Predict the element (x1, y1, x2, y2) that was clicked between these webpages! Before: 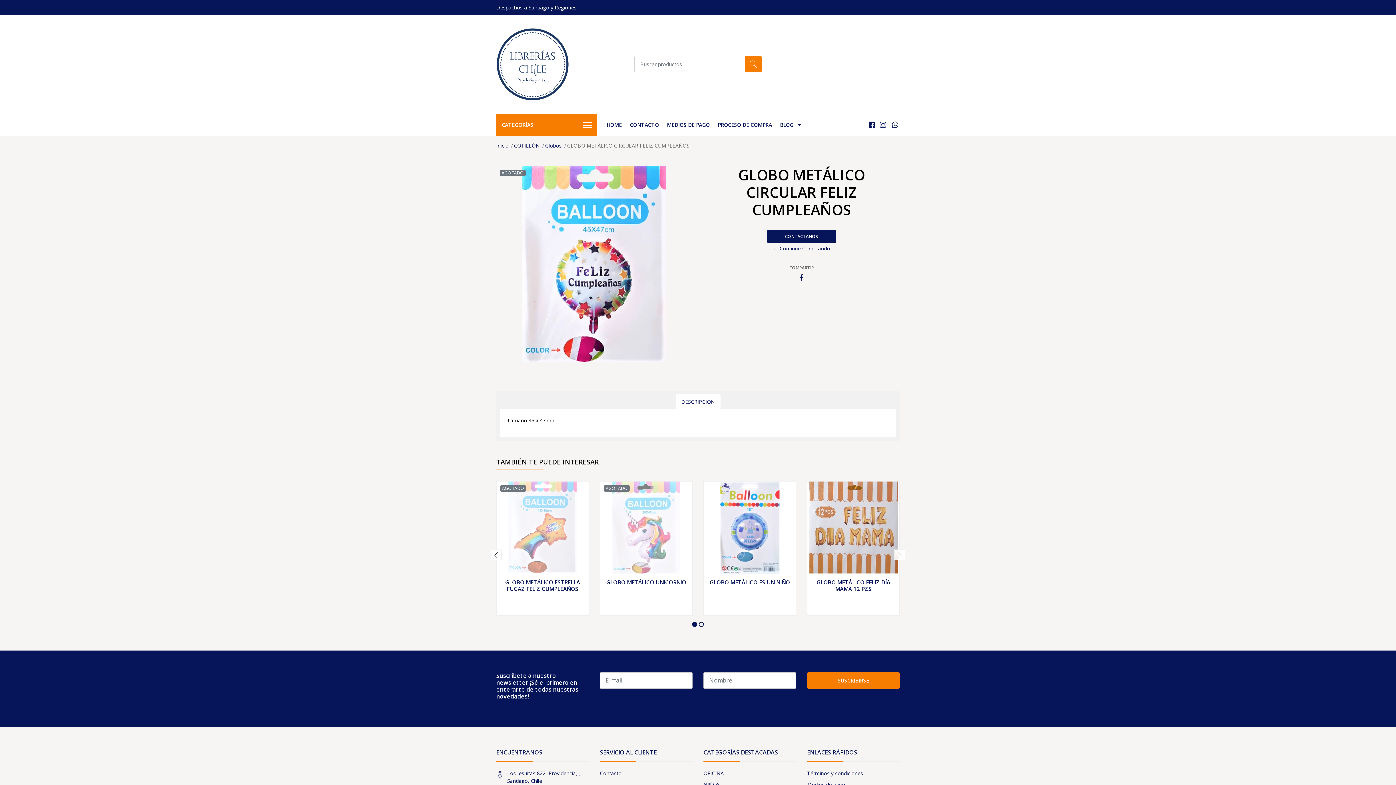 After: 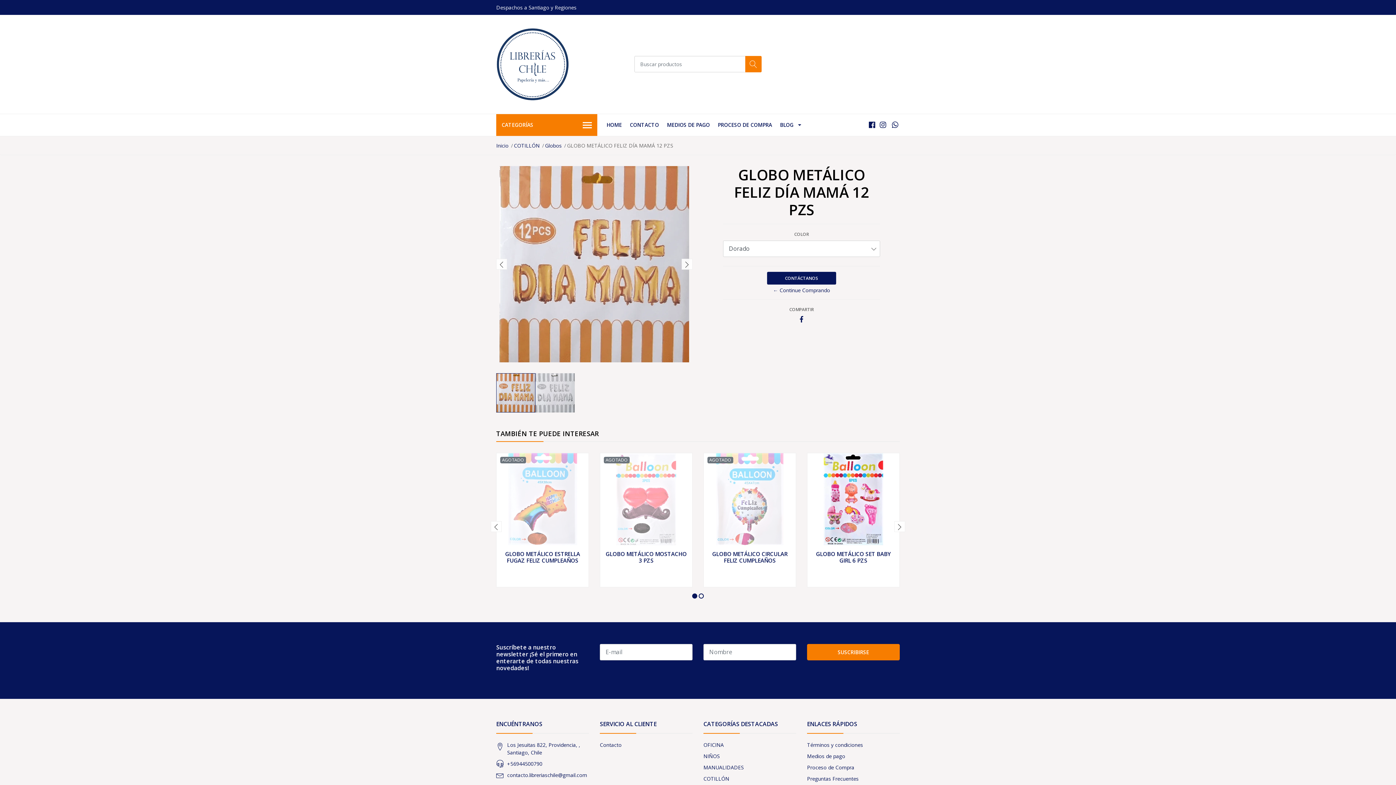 Action: bbox: (816, 578, 890, 592) label: GLOBO METÁLICO FELIZ DÍA MAMÁ 12 PZS